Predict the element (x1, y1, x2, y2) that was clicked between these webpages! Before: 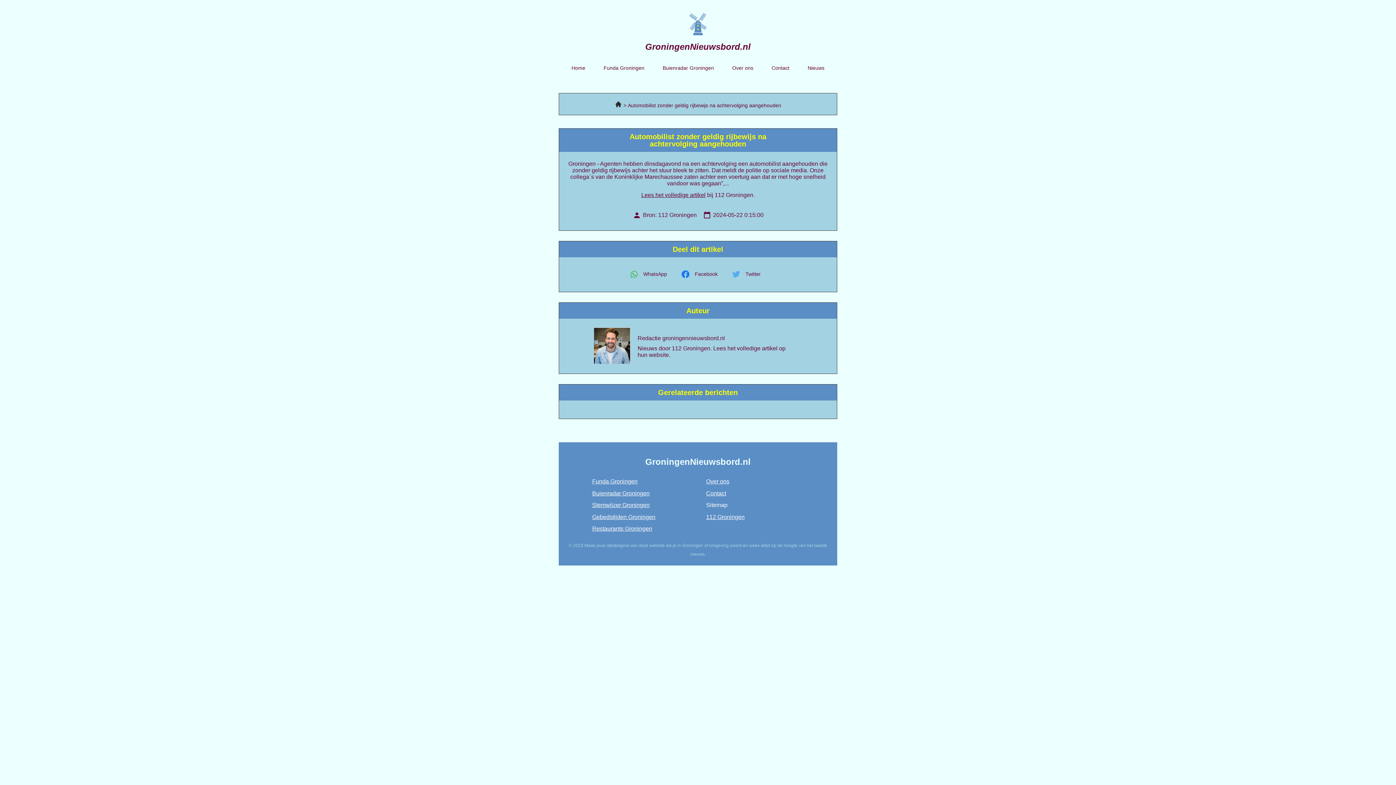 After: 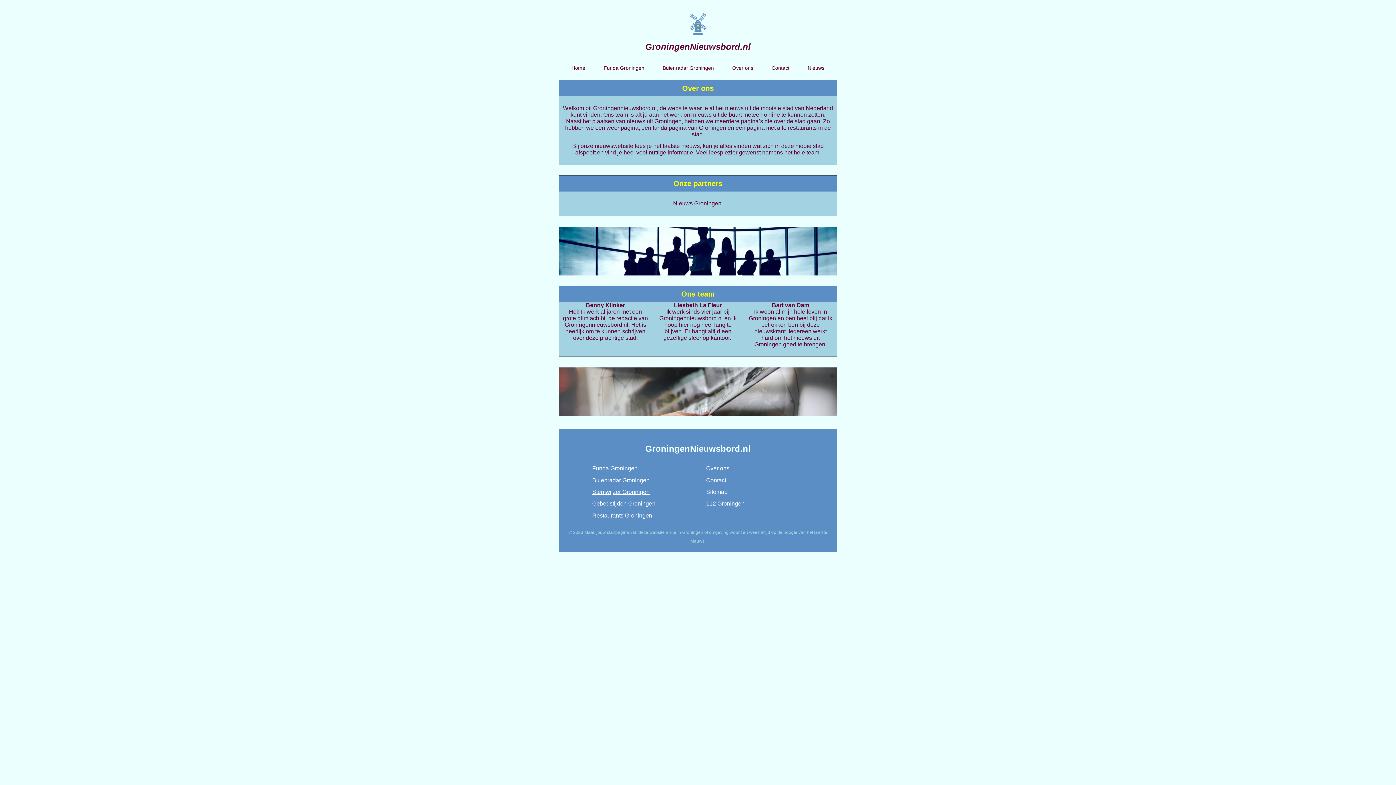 Action: label: Over ons bbox: (706, 478, 729, 484)